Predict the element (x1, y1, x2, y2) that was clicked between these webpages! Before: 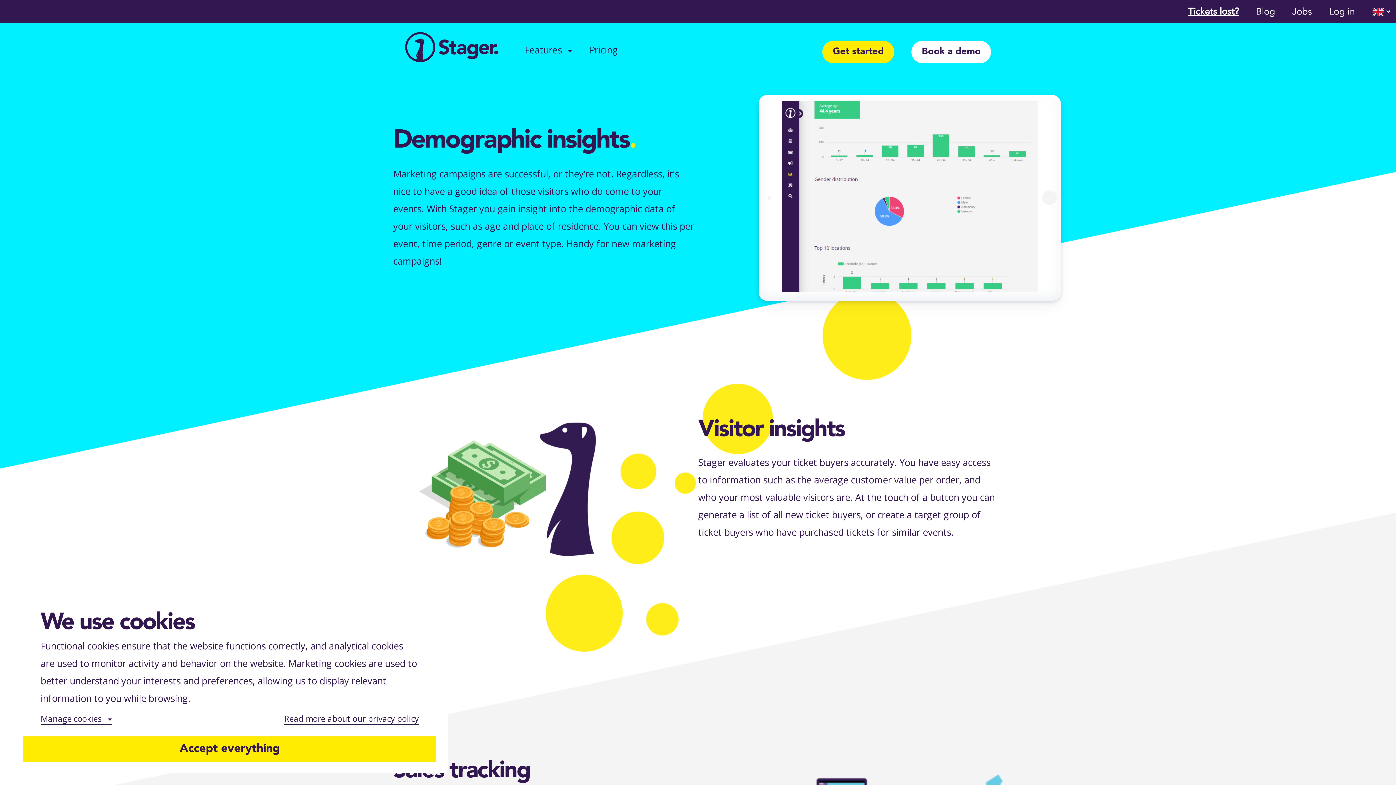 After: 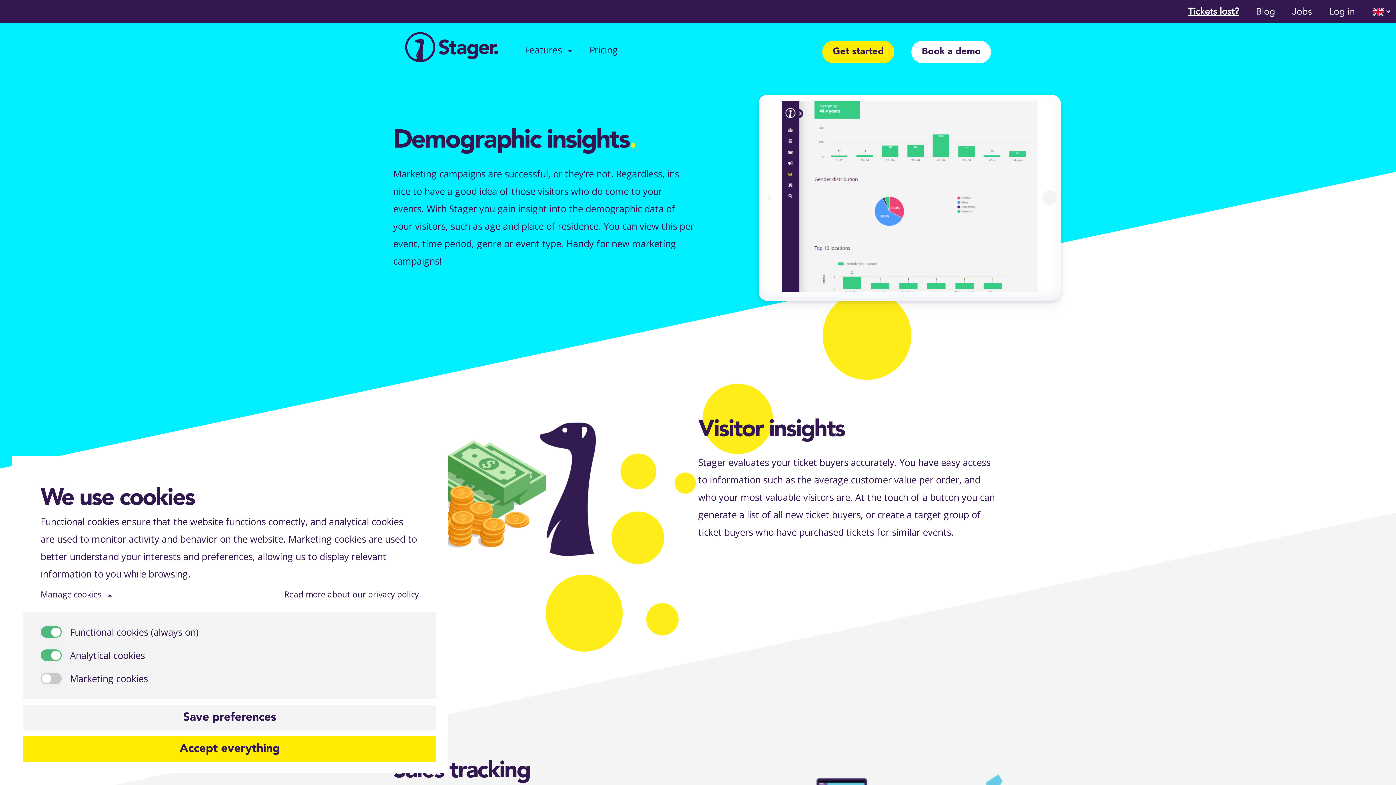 Action: bbox: (40, 713, 112, 725) label: Manage cookies